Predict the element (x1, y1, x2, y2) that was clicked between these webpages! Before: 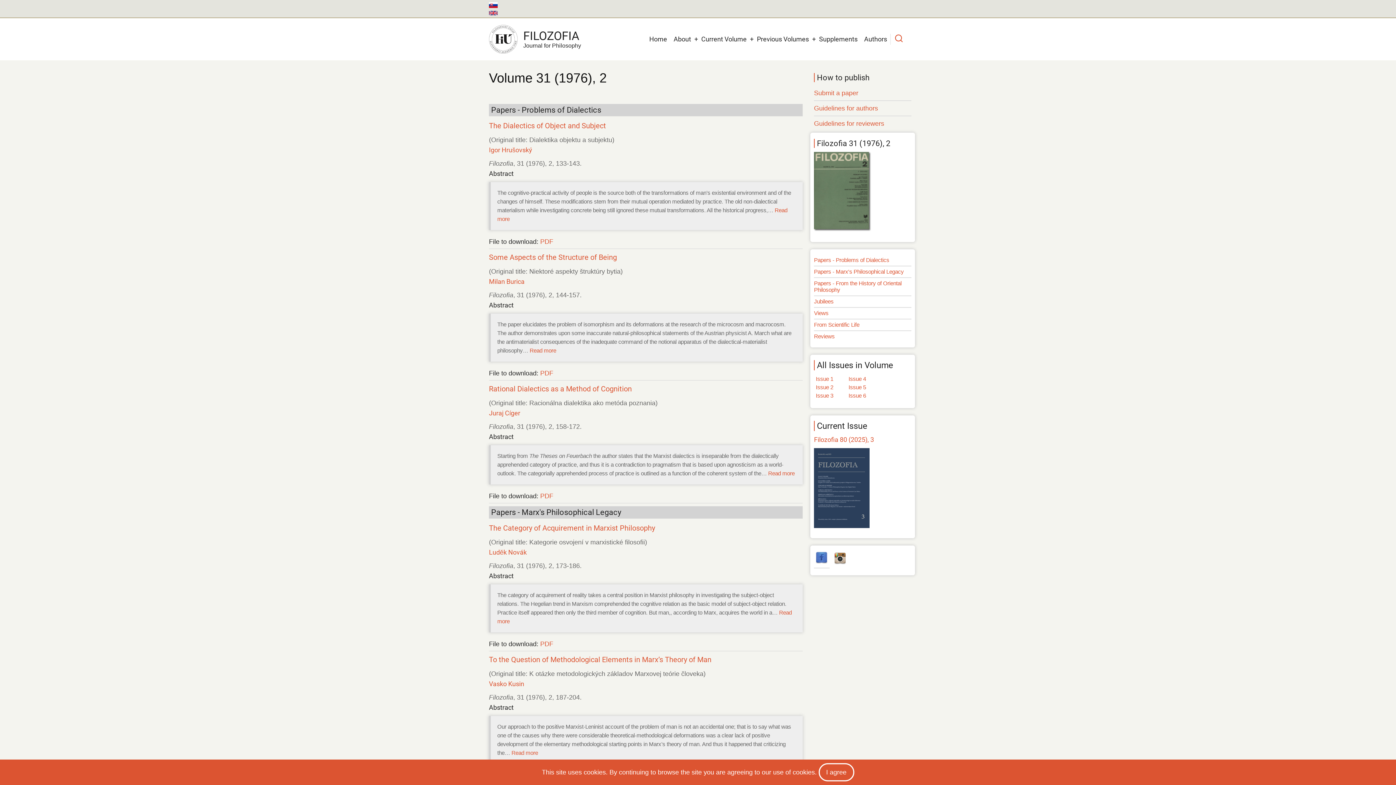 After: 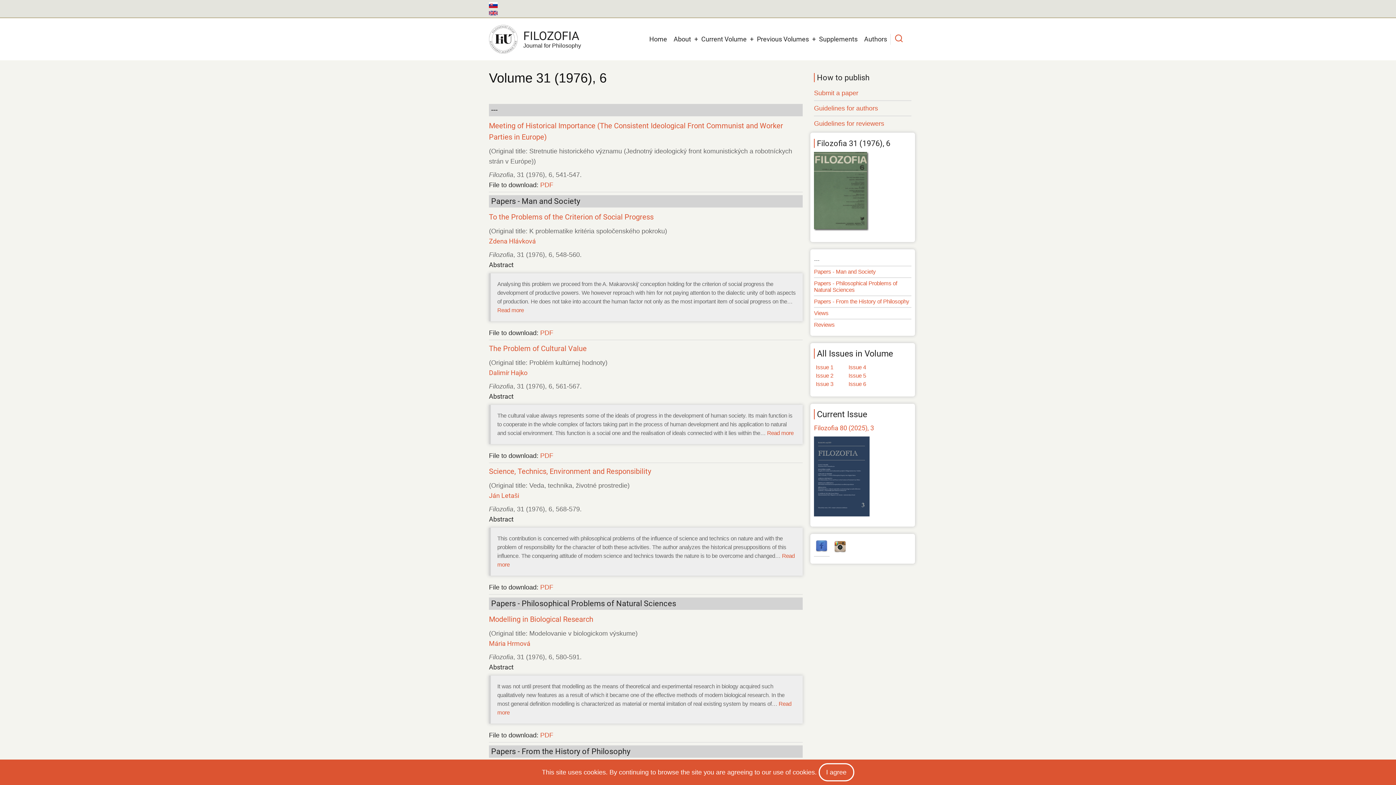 Action: label: Issue 6 bbox: (848, 392, 866, 398)